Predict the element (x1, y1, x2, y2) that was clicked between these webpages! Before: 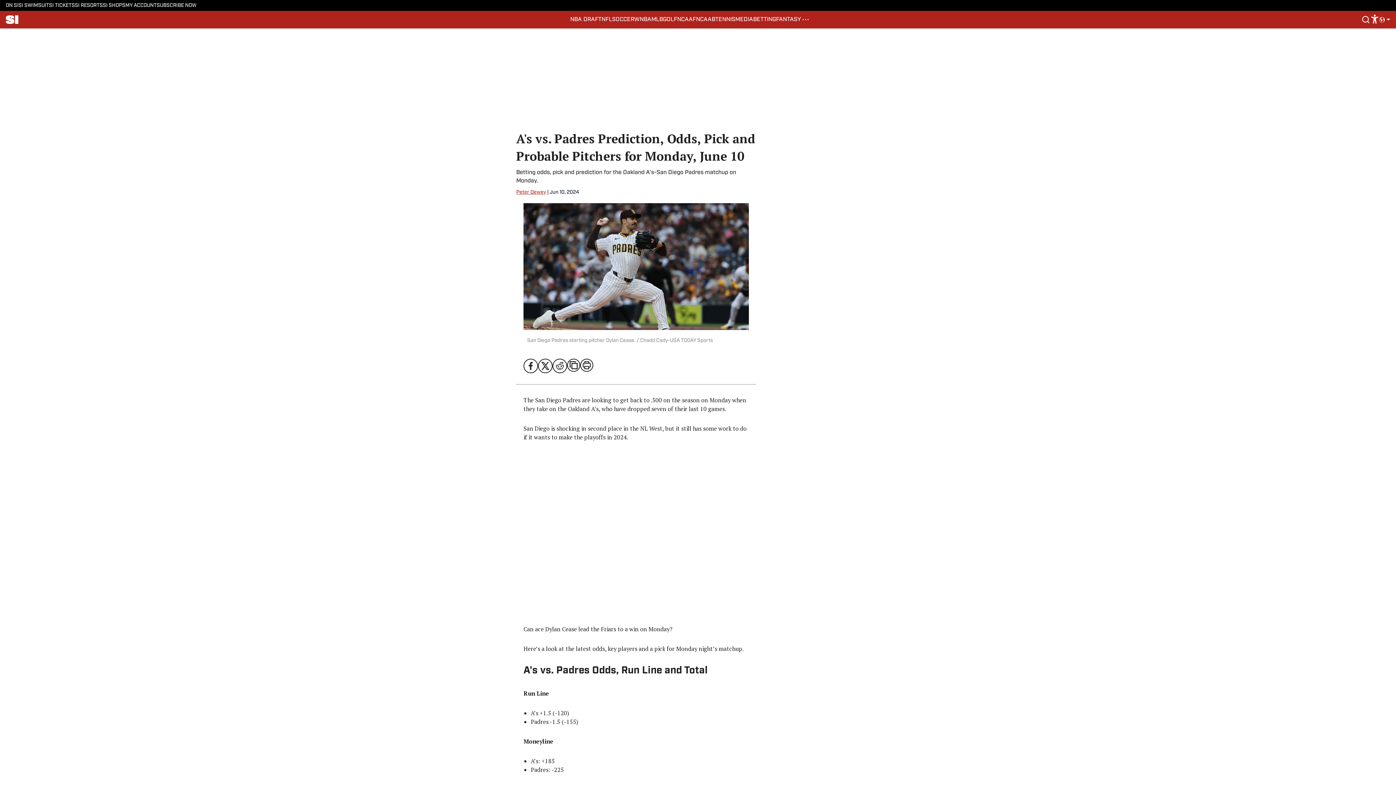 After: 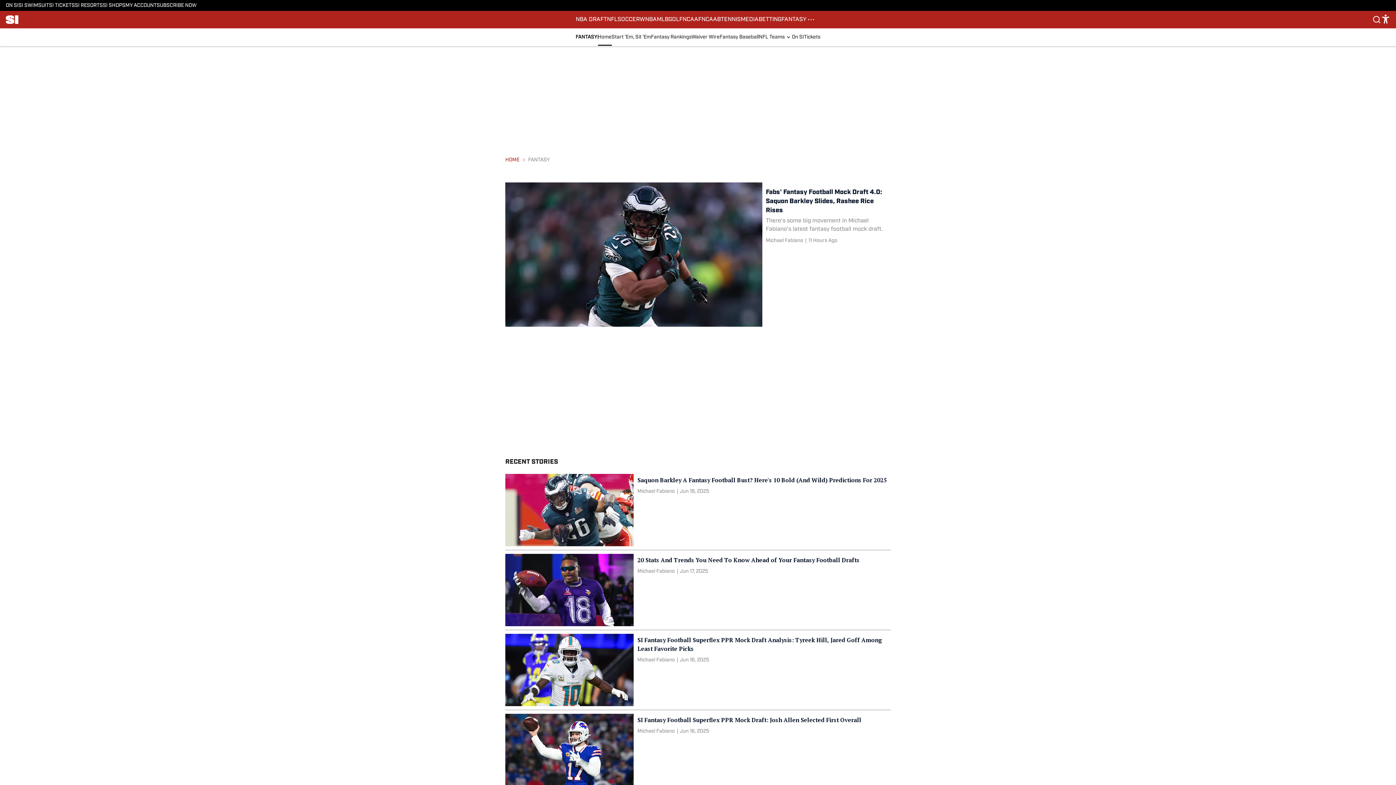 Action: bbox: (776, 10, 801, 28) label: FANTASY